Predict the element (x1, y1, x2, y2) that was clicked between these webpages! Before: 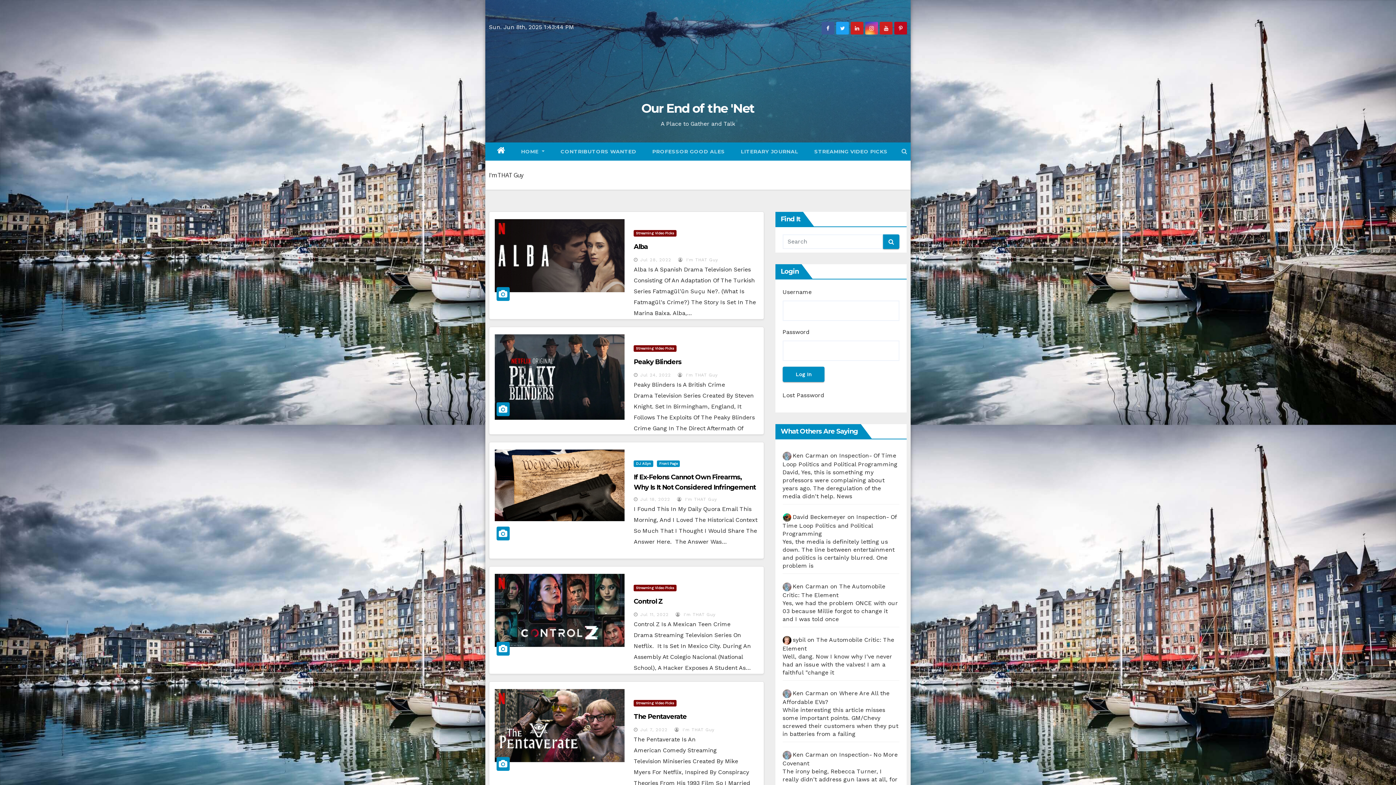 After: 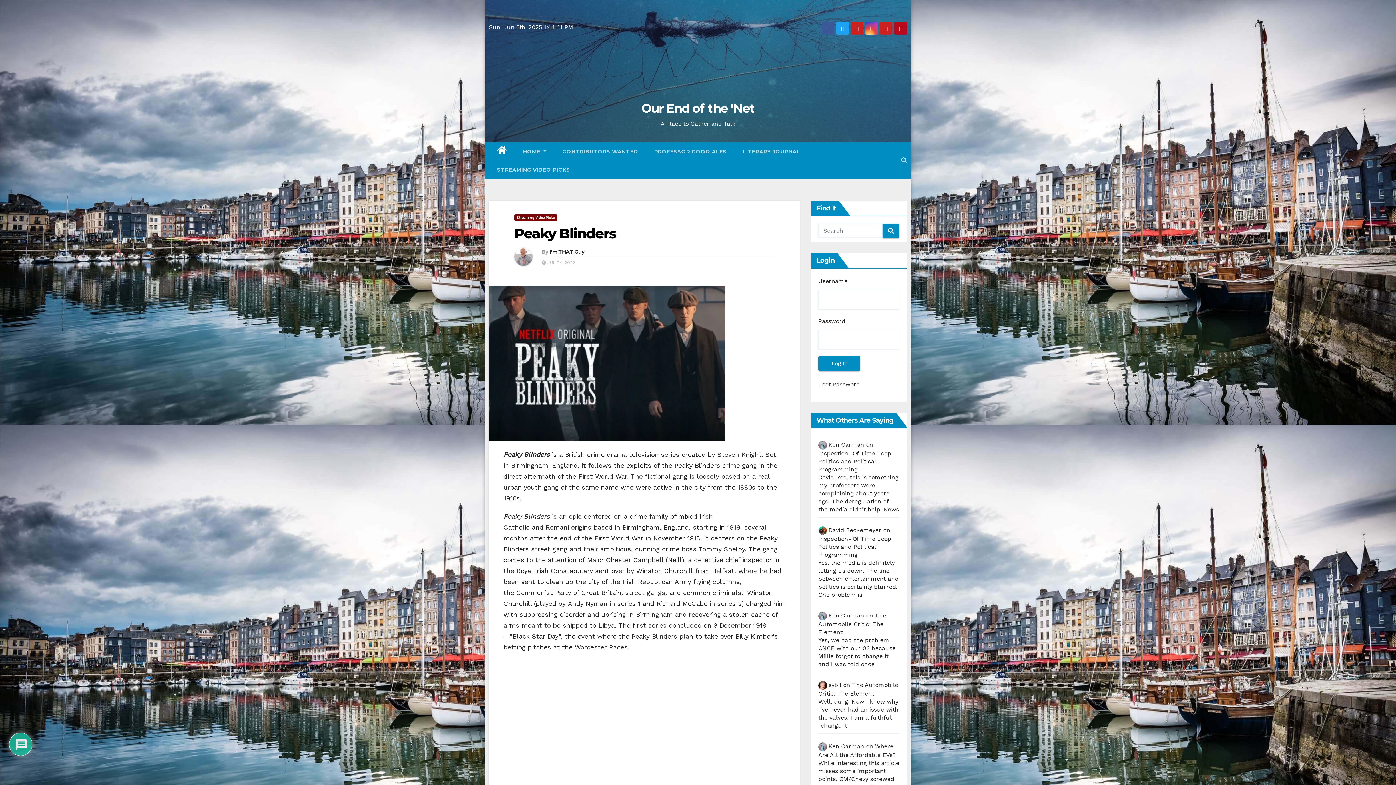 Action: bbox: (494, 373, 624, 380)